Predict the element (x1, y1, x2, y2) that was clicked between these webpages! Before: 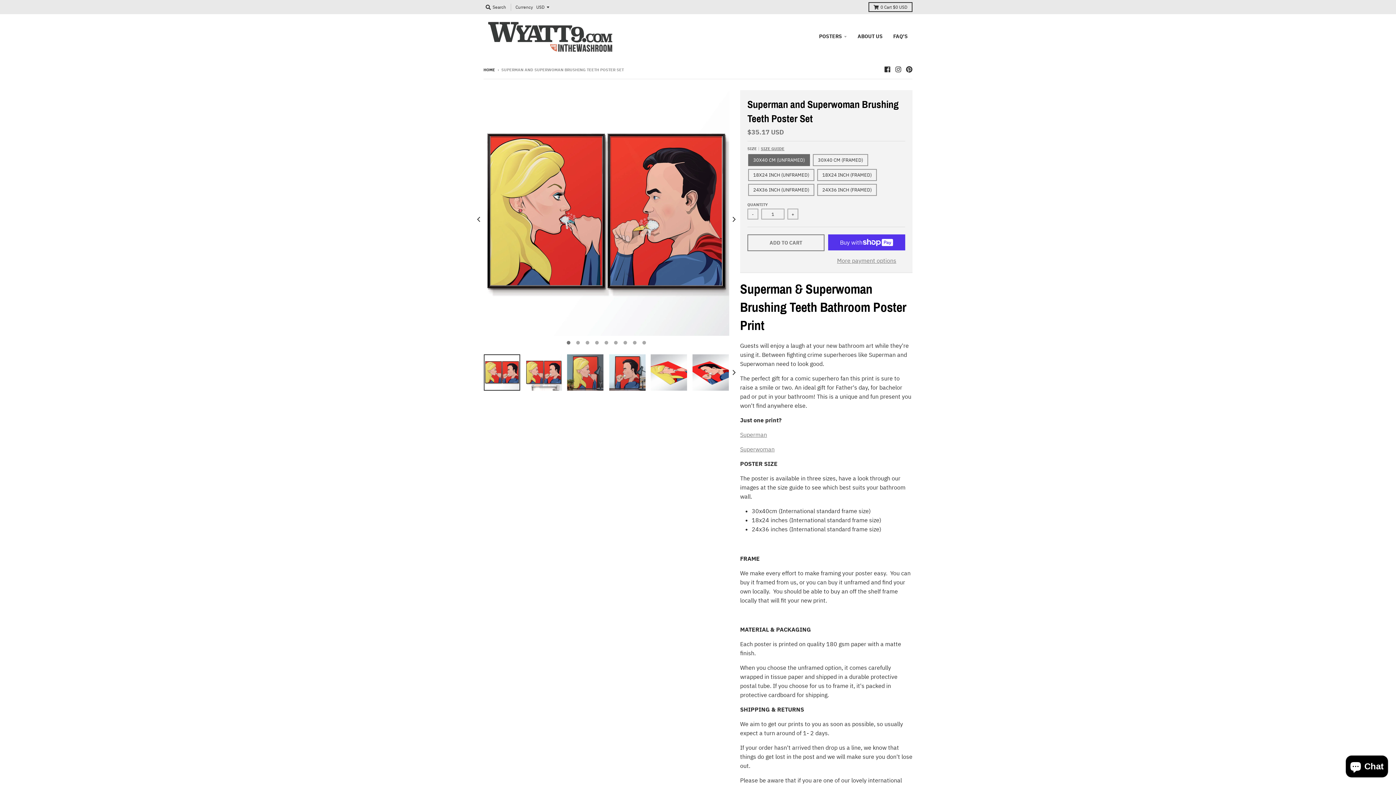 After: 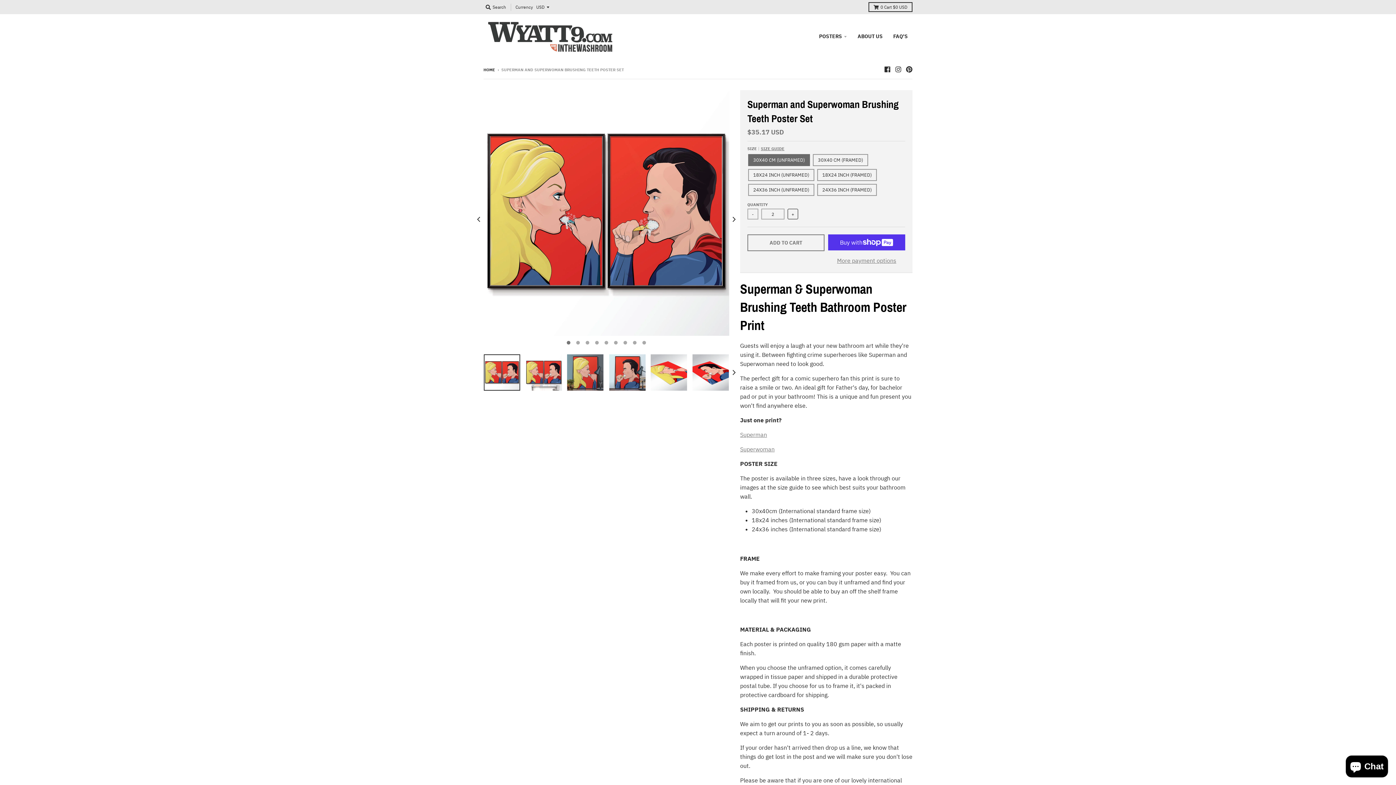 Action: label: + bbox: (787, 208, 798, 219)